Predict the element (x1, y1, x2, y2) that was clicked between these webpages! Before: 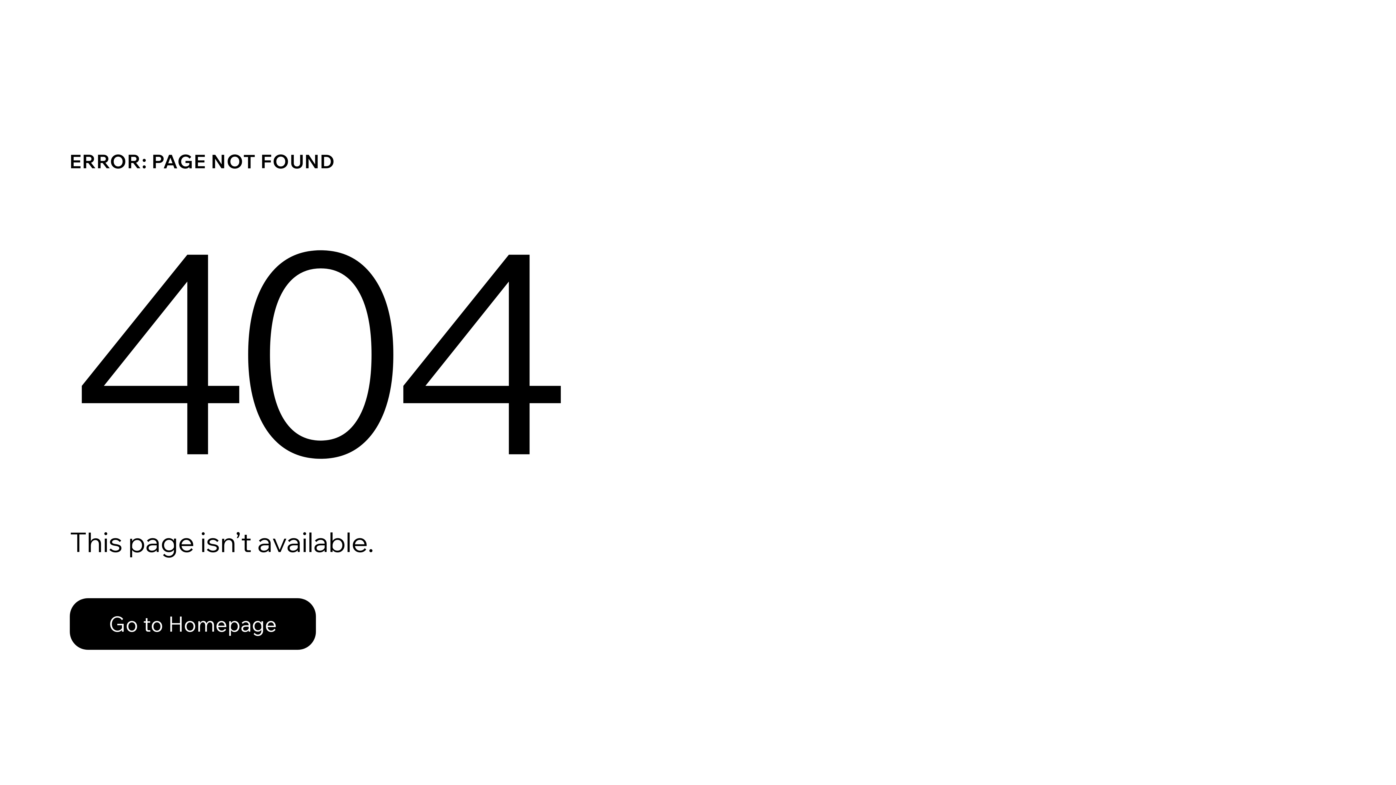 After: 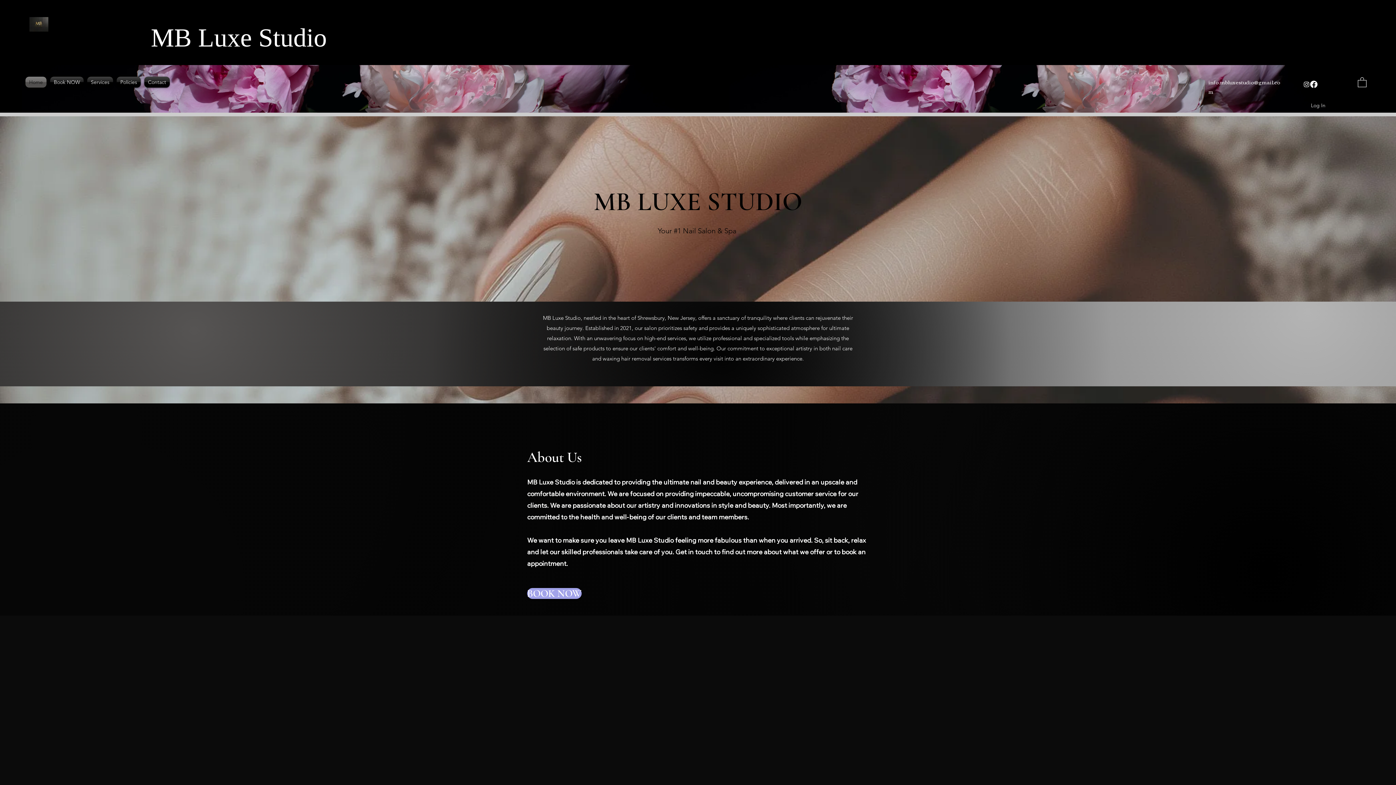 Action: bbox: (69, 582, 768, 659) label: Go to Homepage